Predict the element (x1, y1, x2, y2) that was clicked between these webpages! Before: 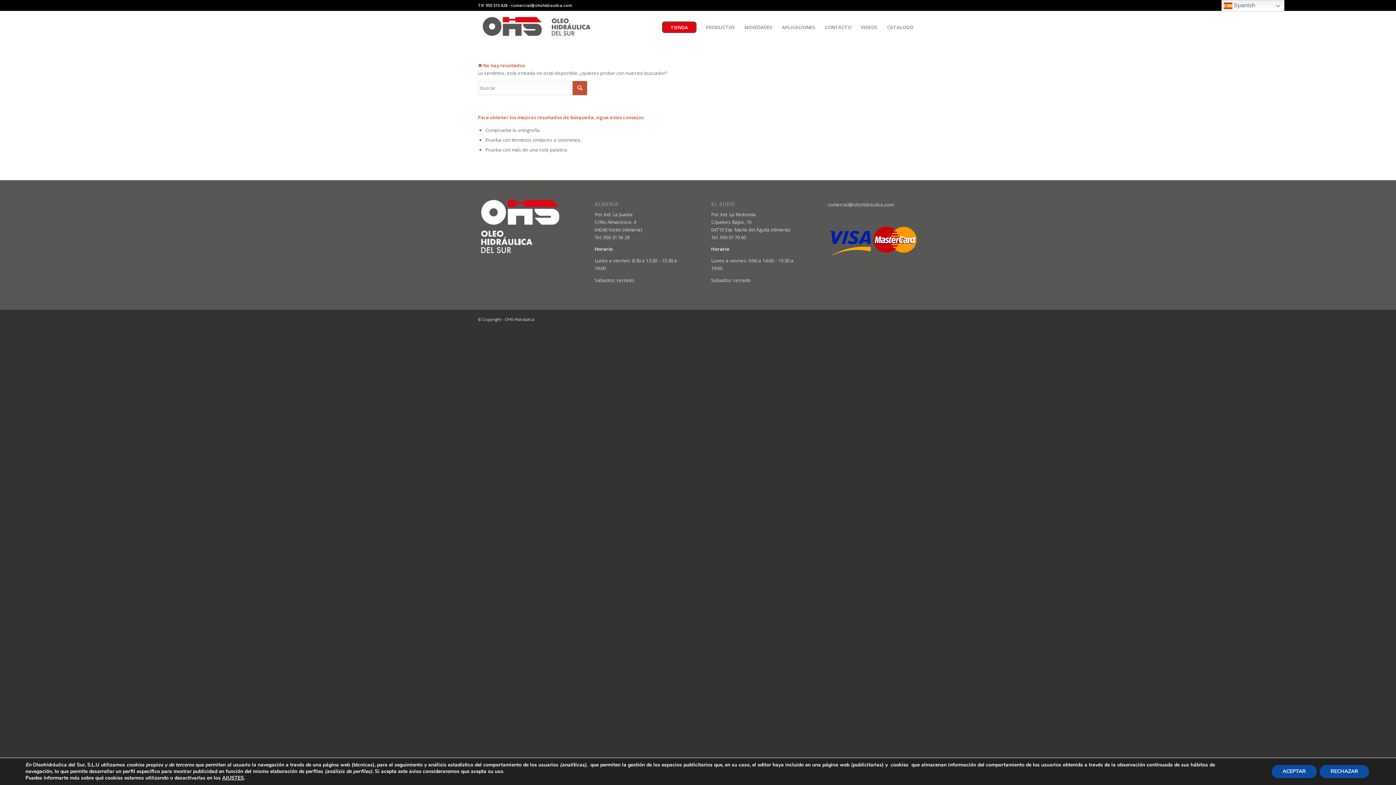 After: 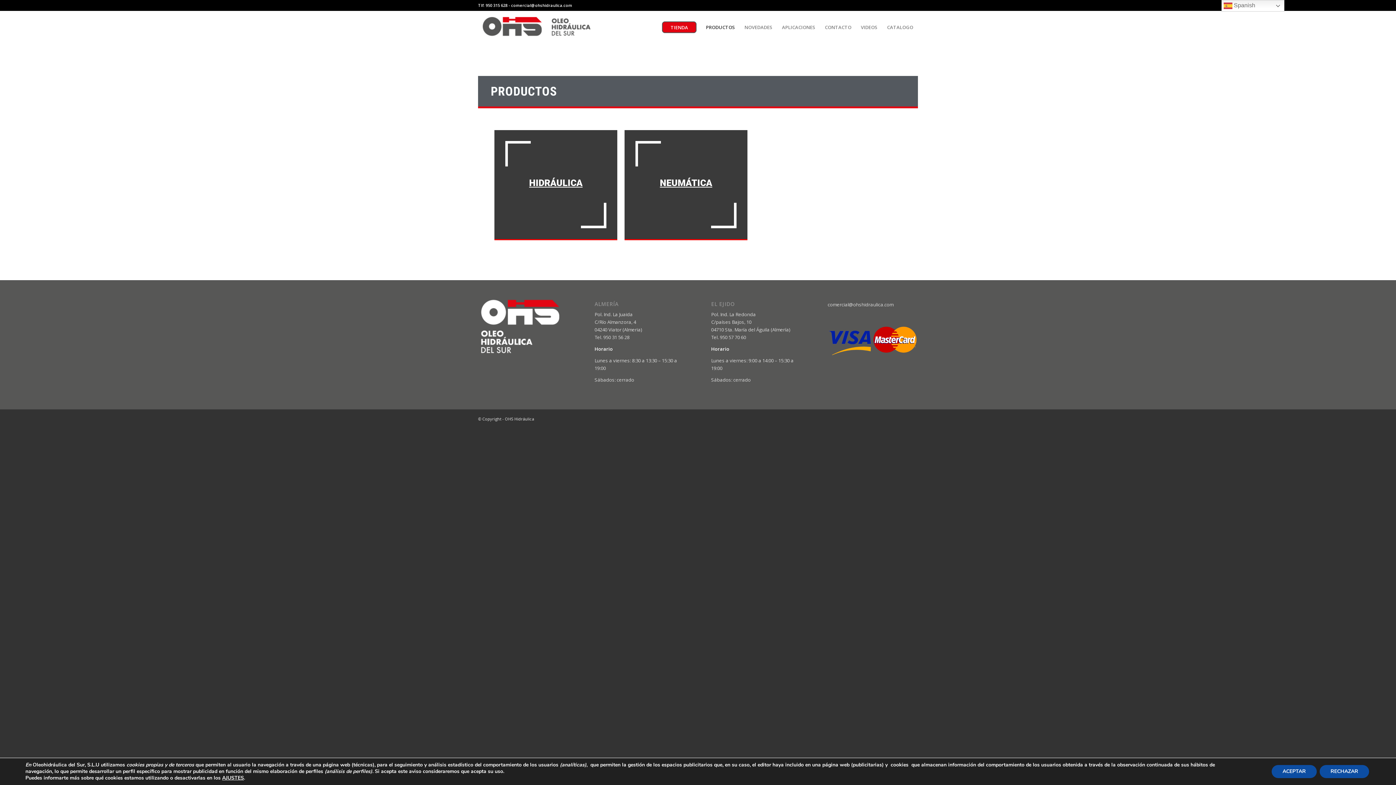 Action: label: PRODUCTOS bbox: (701, 10, 740, 43)